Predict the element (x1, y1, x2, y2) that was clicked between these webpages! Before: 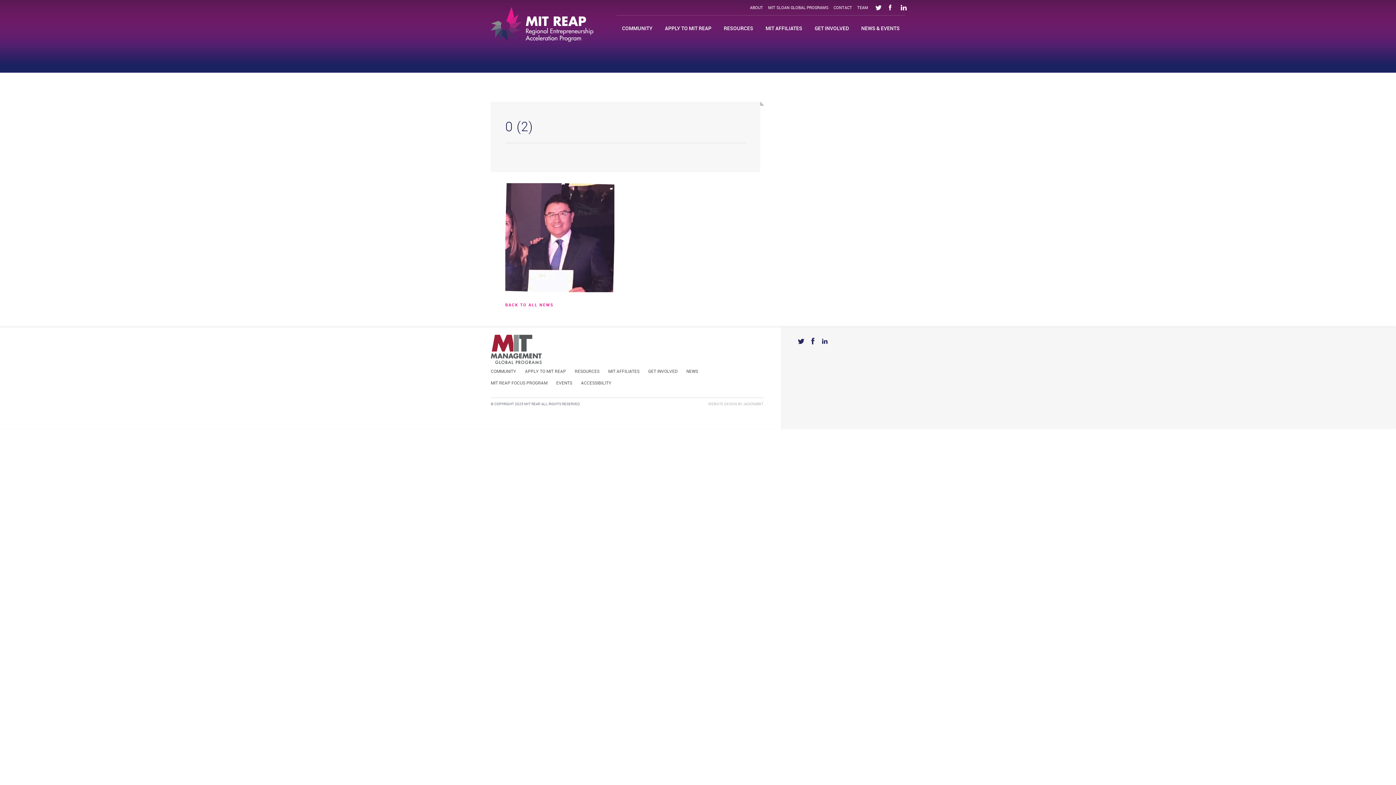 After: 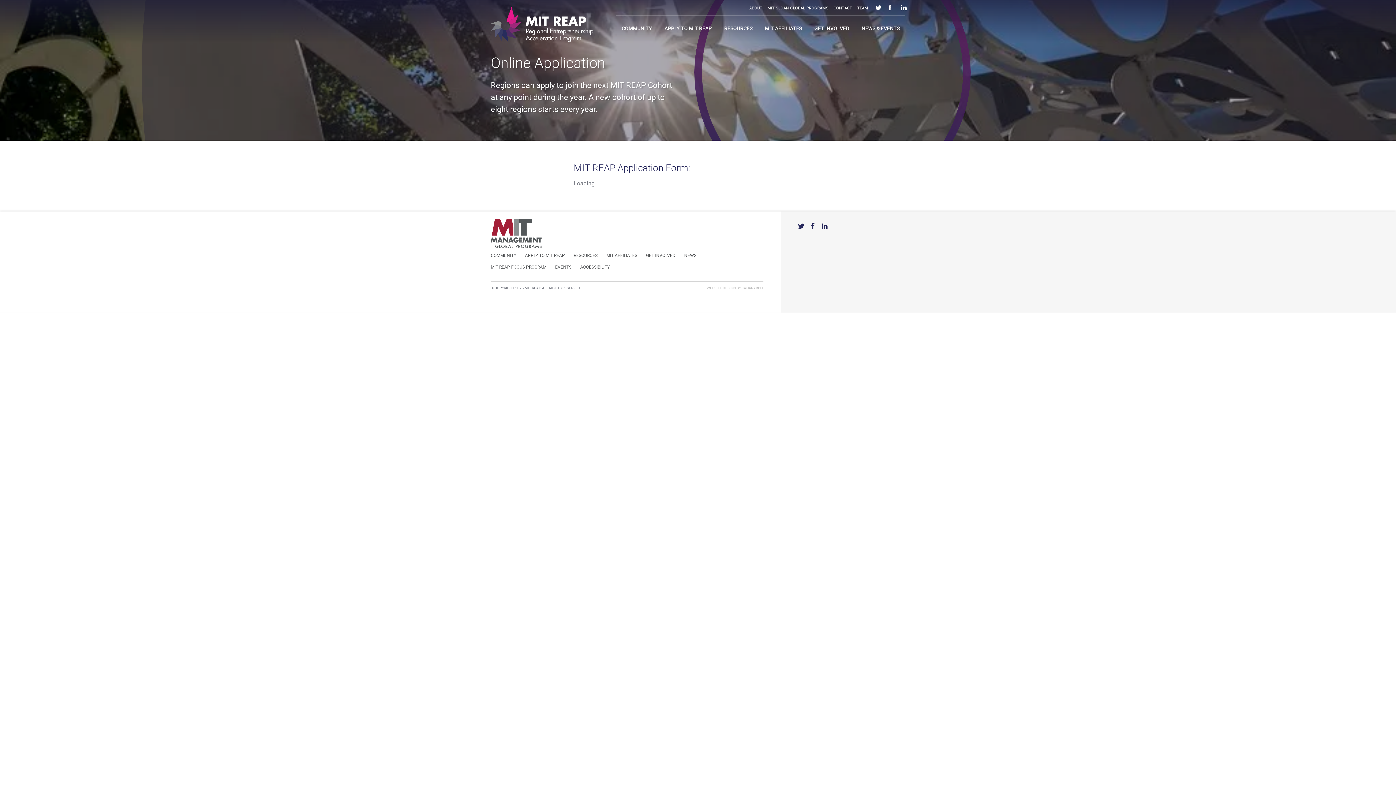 Action: label: APPLY TO MIT REAP bbox: (525, 369, 566, 374)